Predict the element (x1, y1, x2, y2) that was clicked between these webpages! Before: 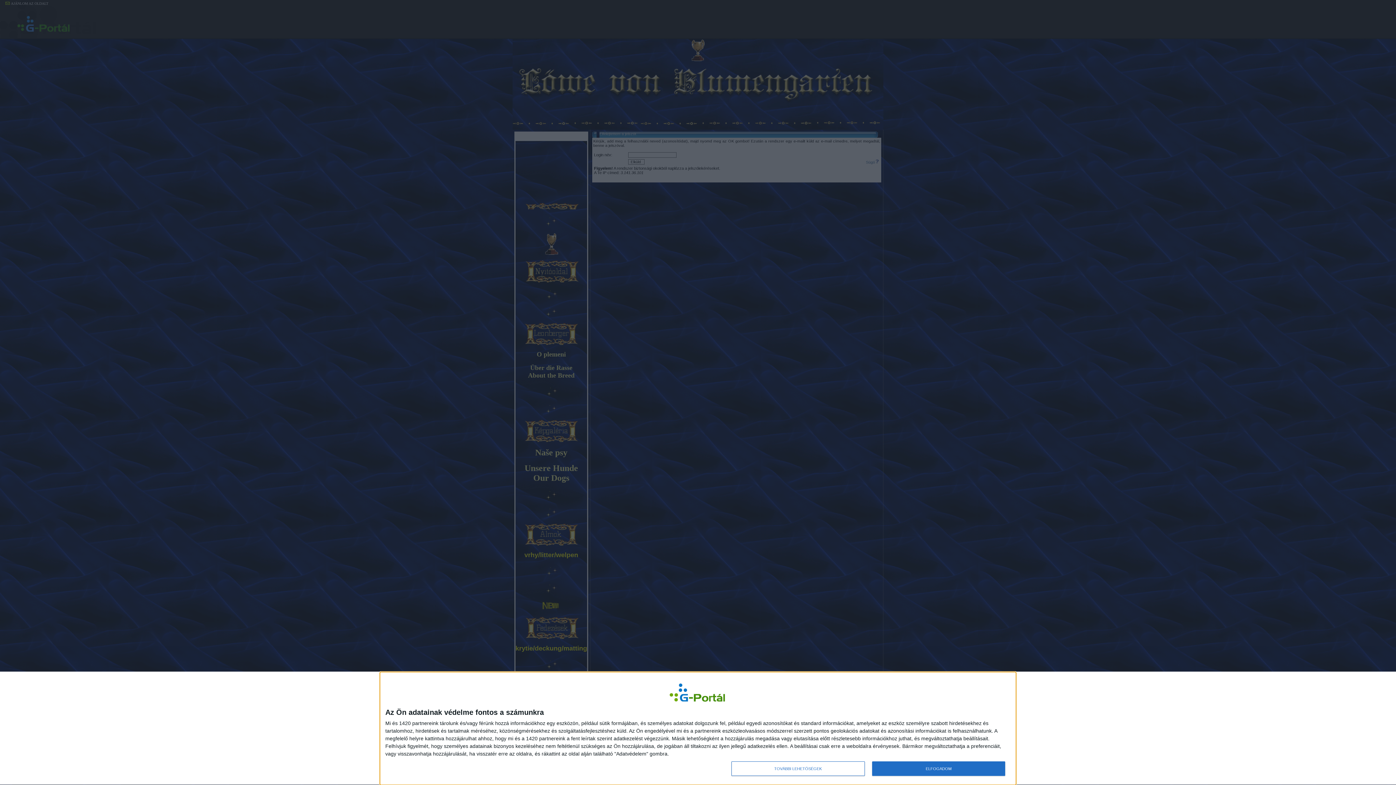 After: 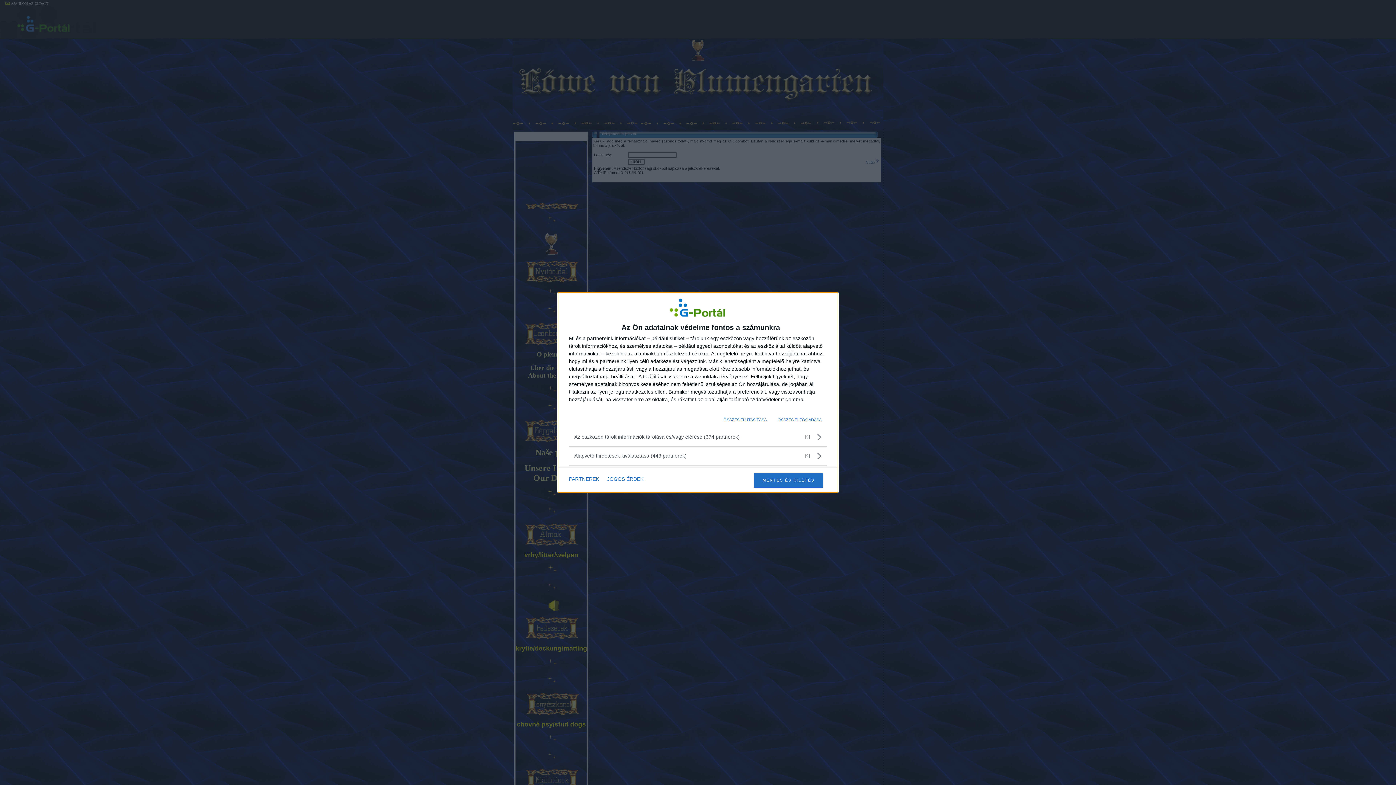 Action: label: TOVÁBBI LEHETŐSÉGEK bbox: (731, 761, 864, 776)